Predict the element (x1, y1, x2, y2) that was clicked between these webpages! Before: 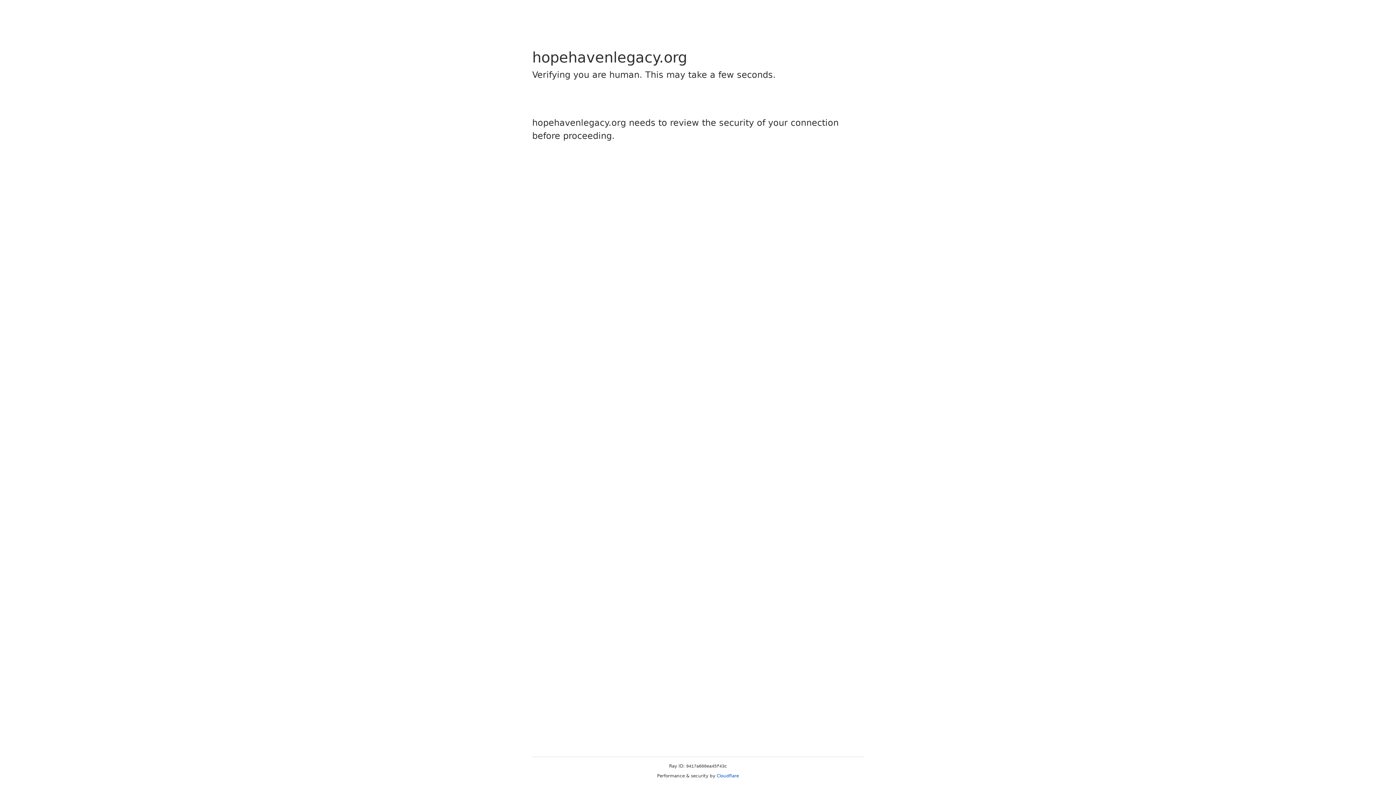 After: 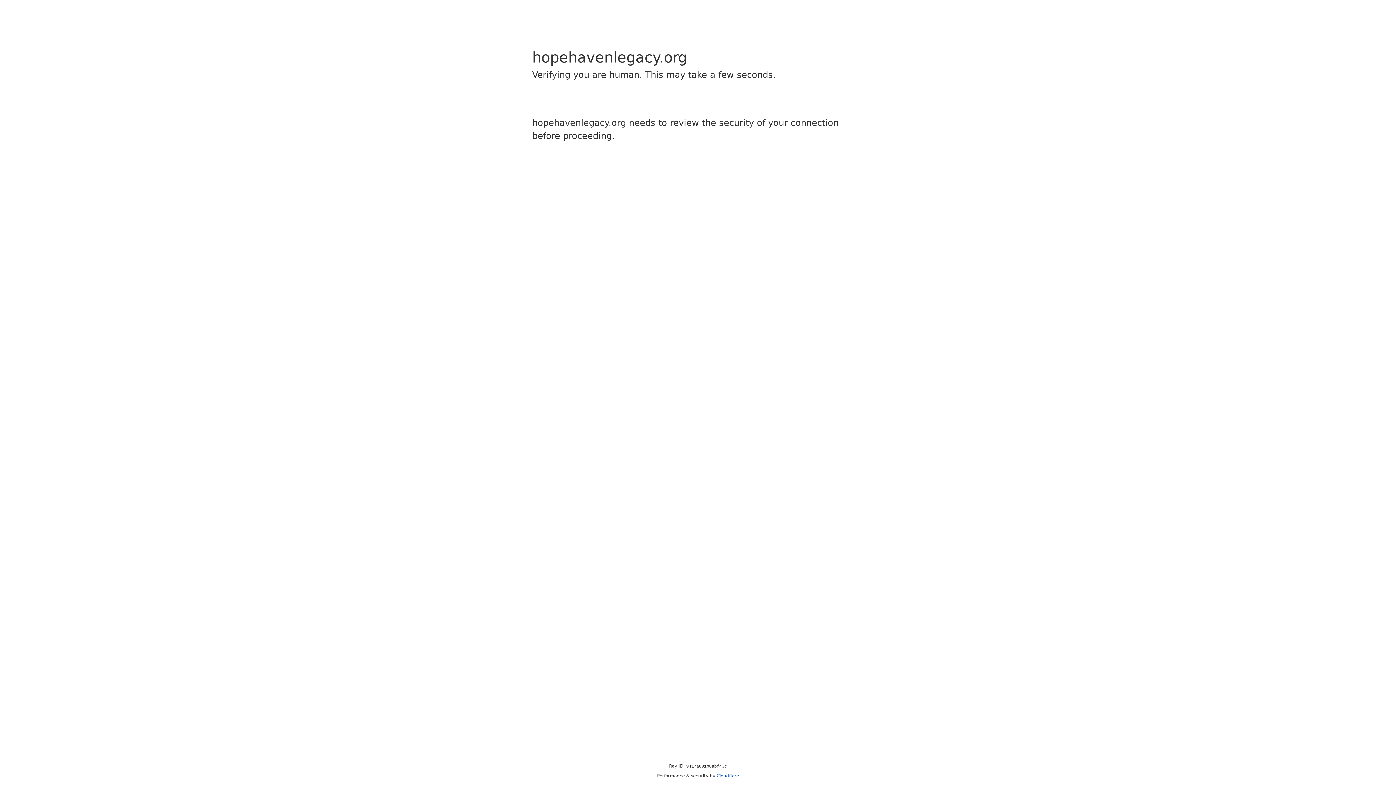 Action: bbox: (716, 773, 739, 778) label: Cloudflare